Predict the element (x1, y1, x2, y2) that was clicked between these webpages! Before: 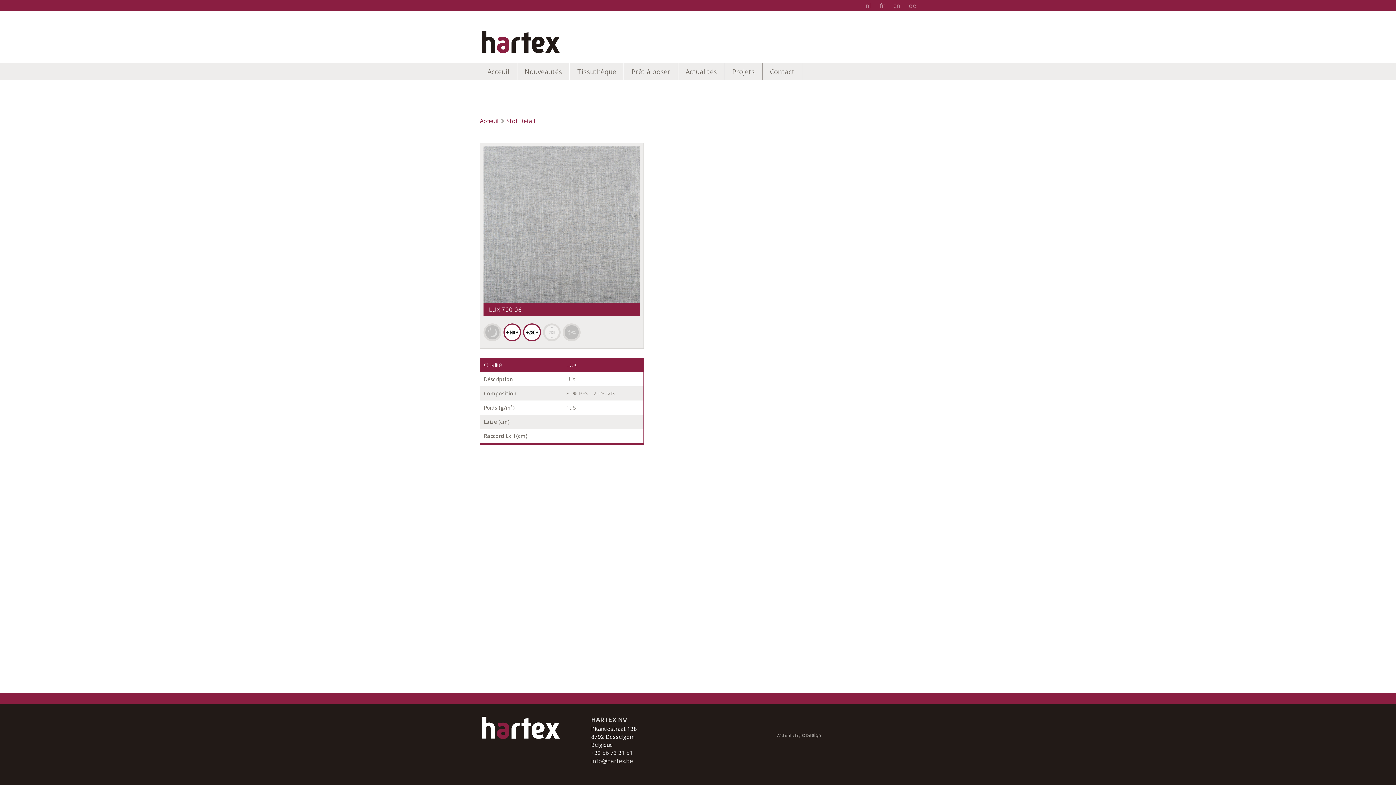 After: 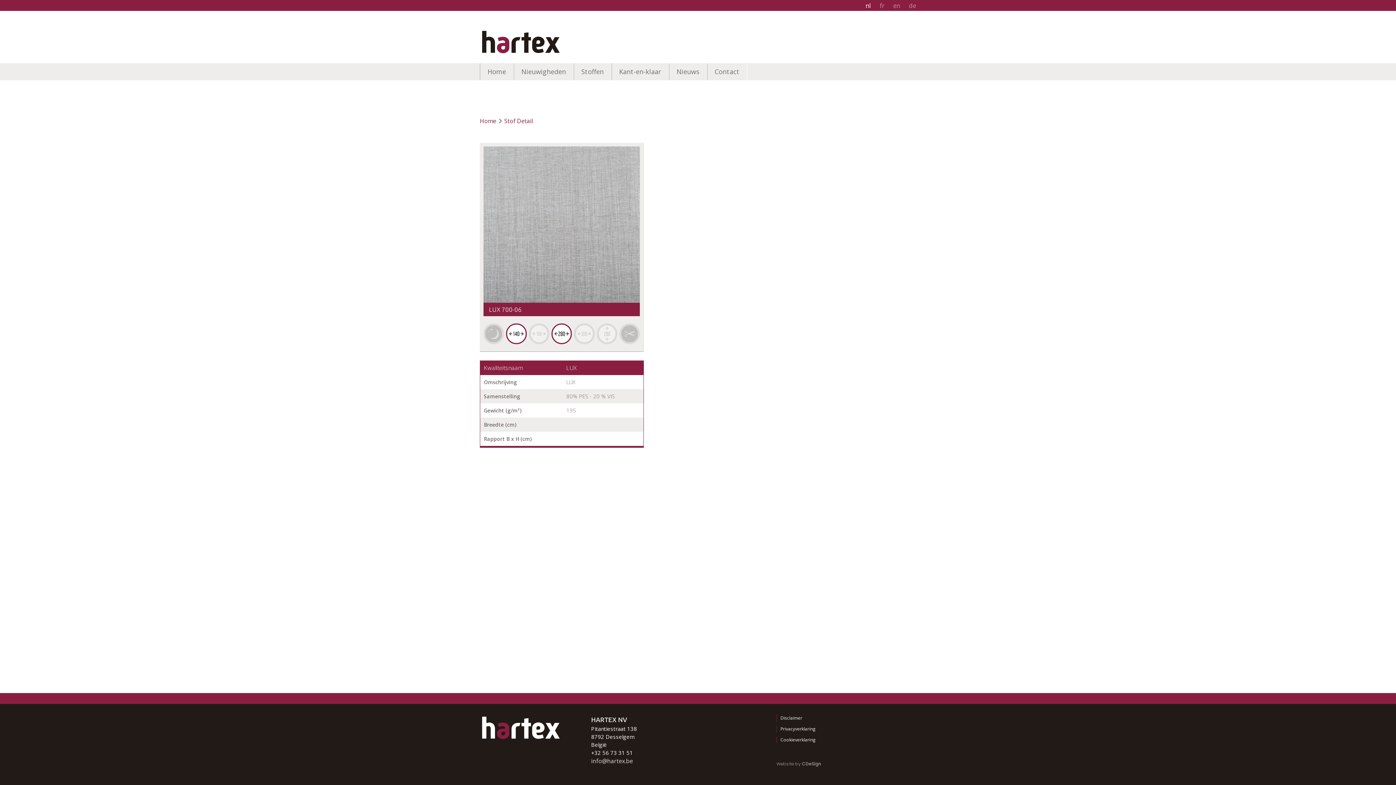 Action: label: nl bbox: (865, 1, 871, 10)